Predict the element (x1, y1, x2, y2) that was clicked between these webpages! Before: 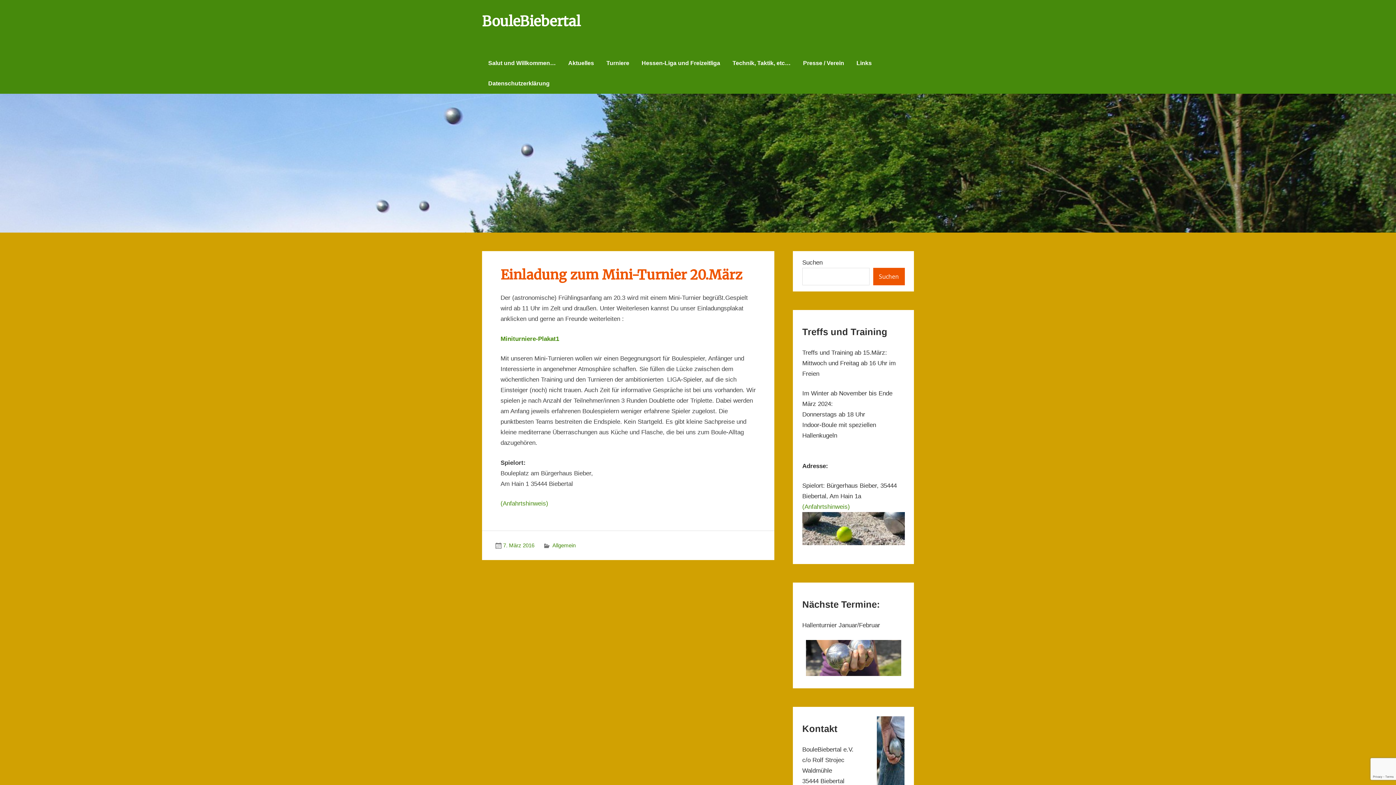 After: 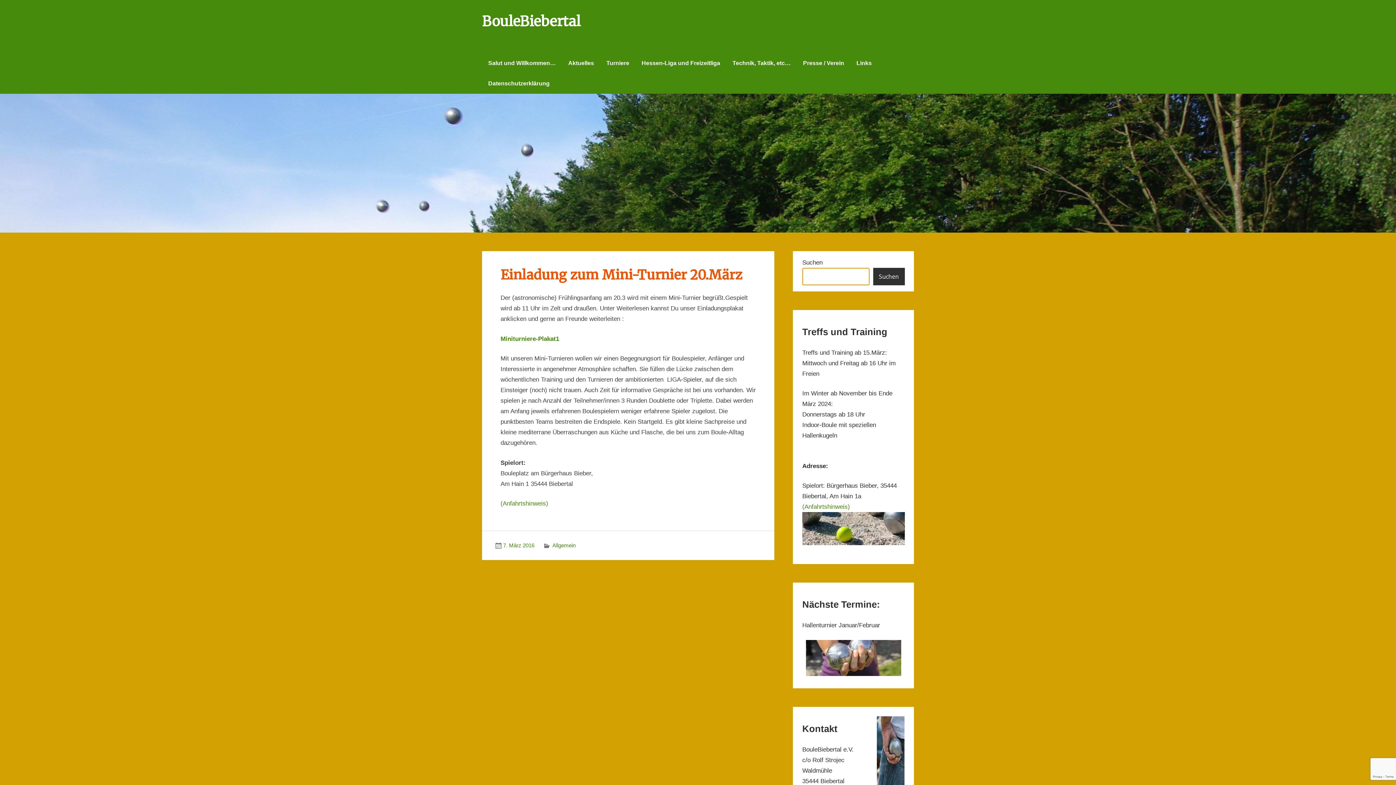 Action: label: Suchen bbox: (873, 268, 904, 285)